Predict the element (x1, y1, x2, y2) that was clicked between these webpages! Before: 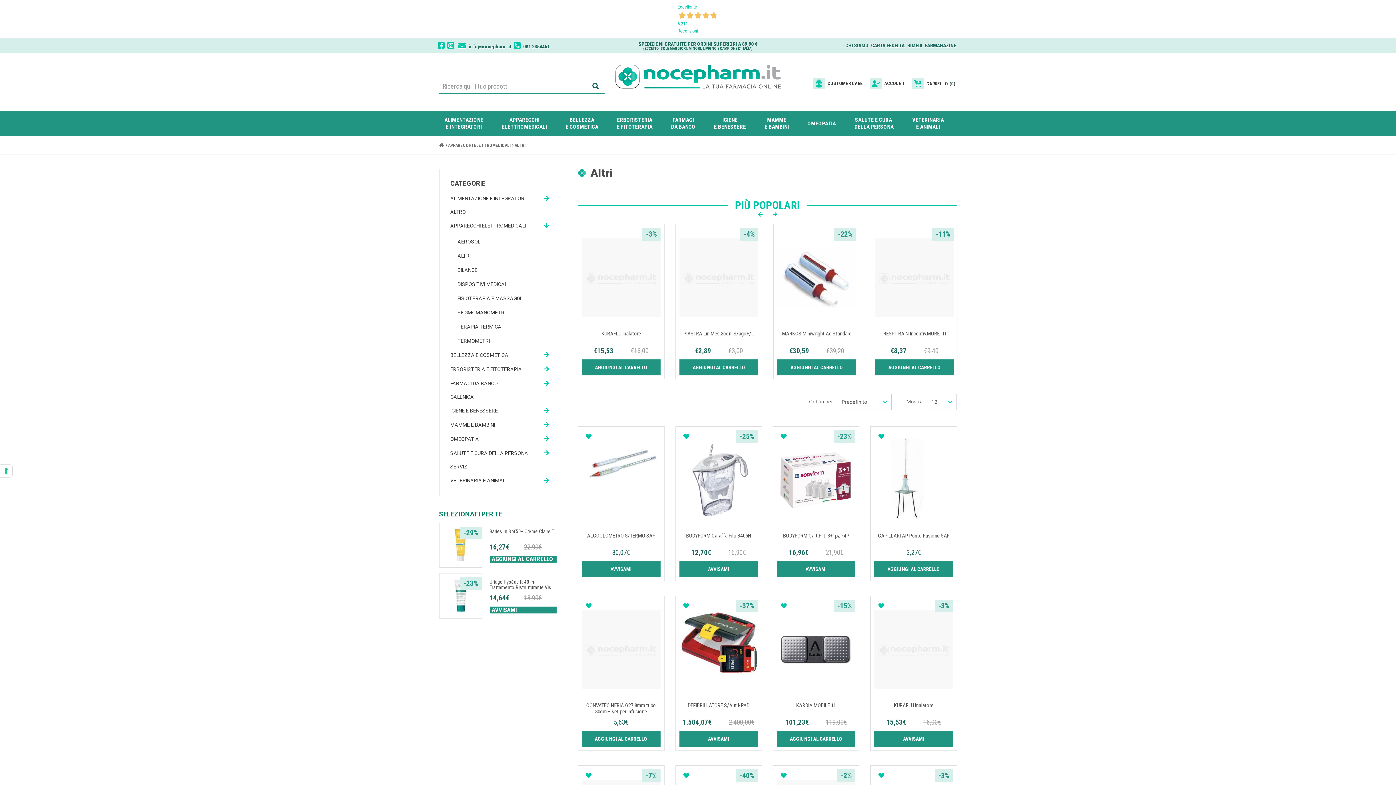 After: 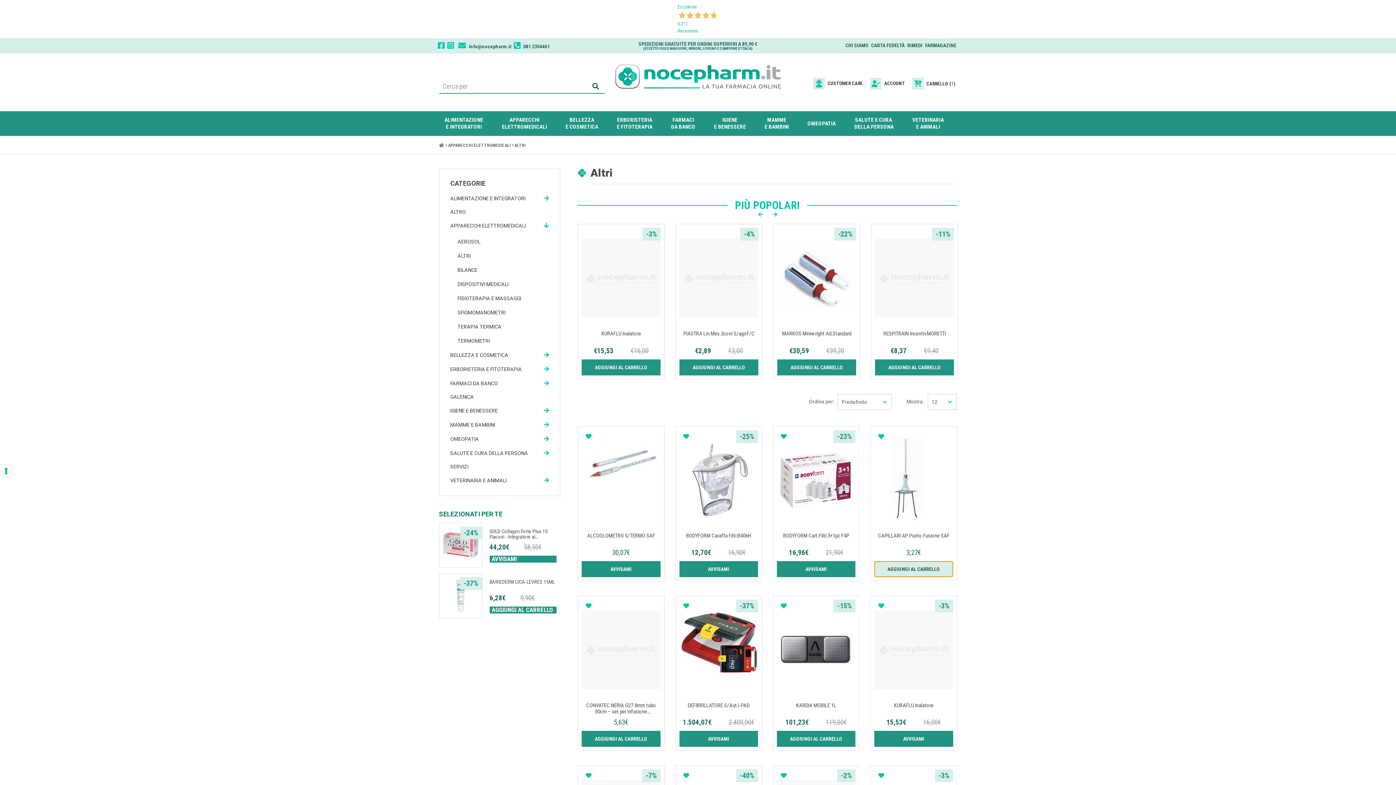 Action: label: AGGIUNGI AL CARRELLO bbox: (874, 561, 953, 577)